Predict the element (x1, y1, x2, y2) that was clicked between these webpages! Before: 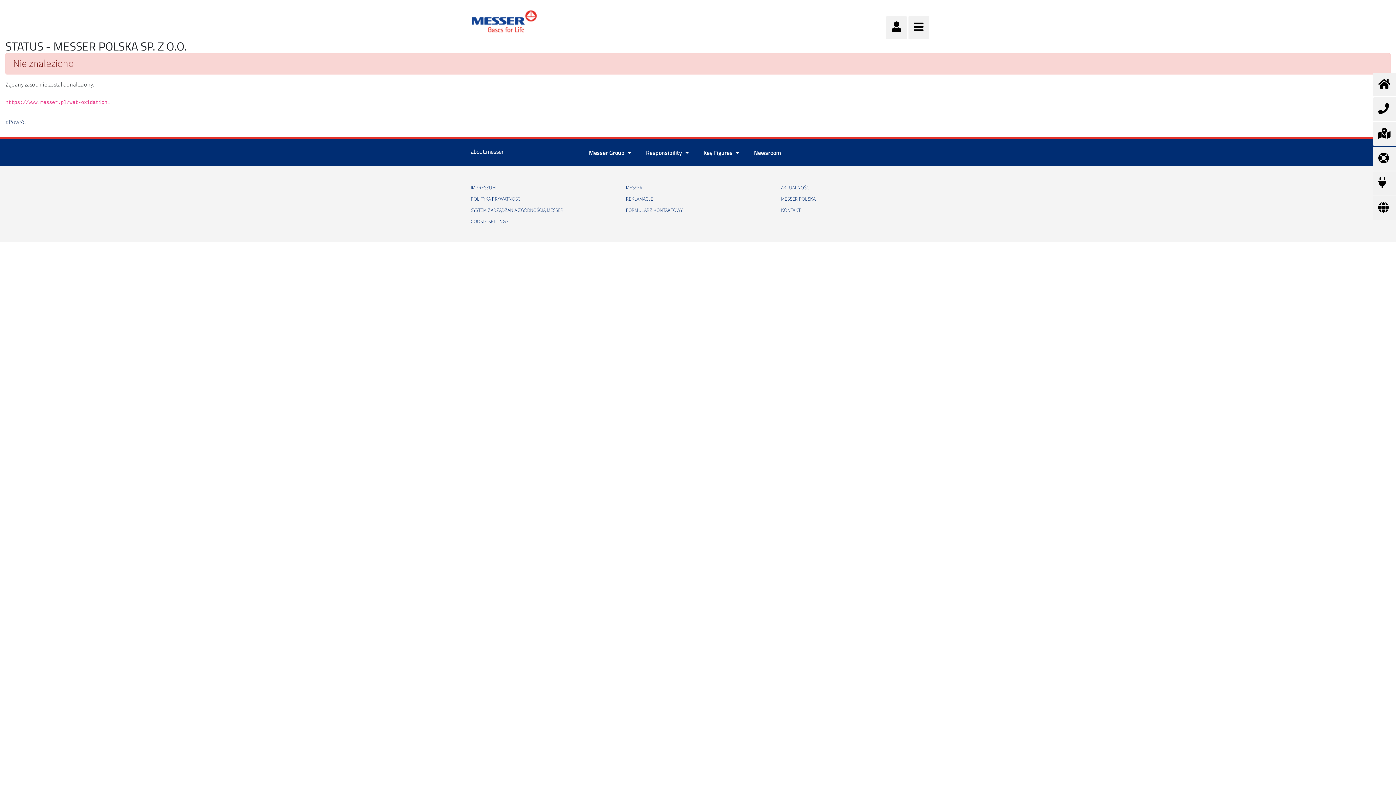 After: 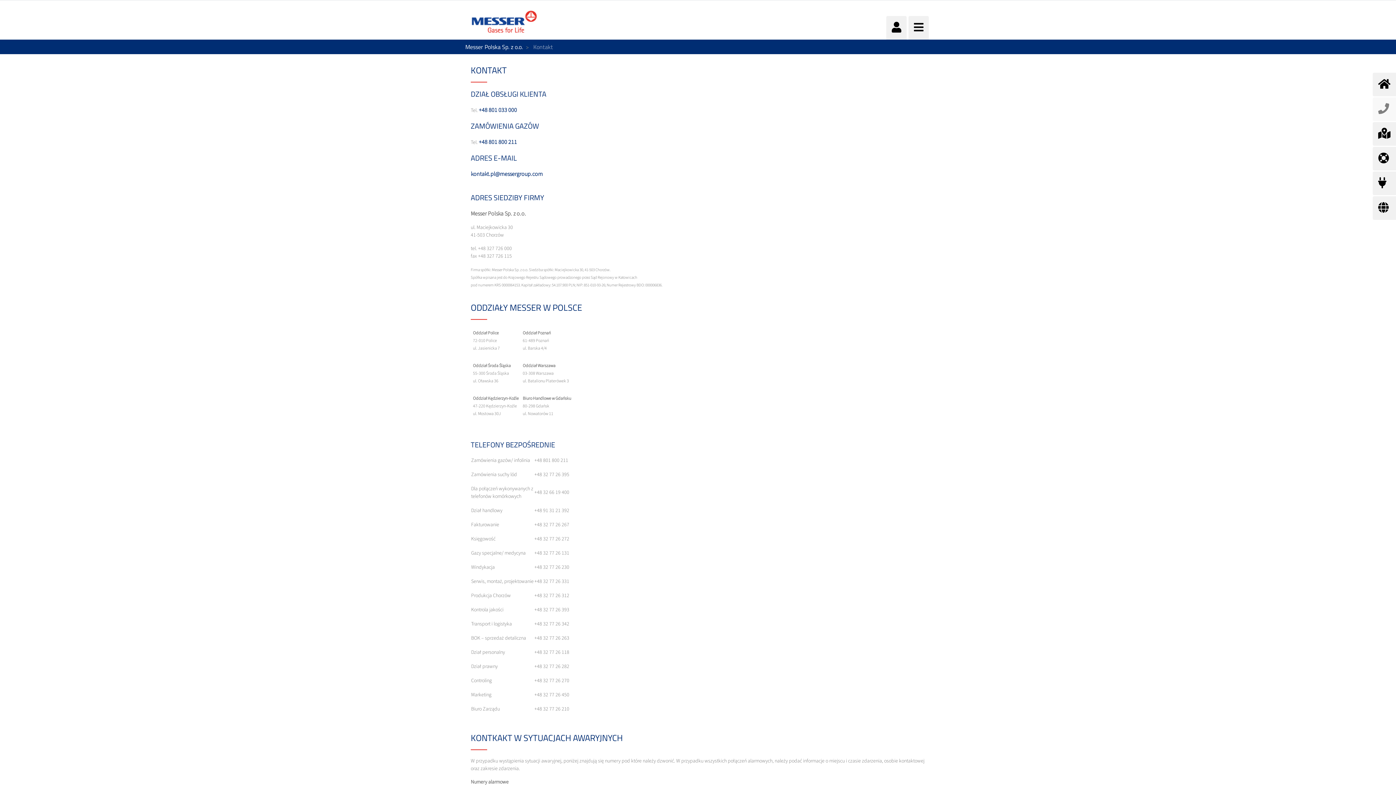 Action: bbox: (1373, 97, 1396, 121)